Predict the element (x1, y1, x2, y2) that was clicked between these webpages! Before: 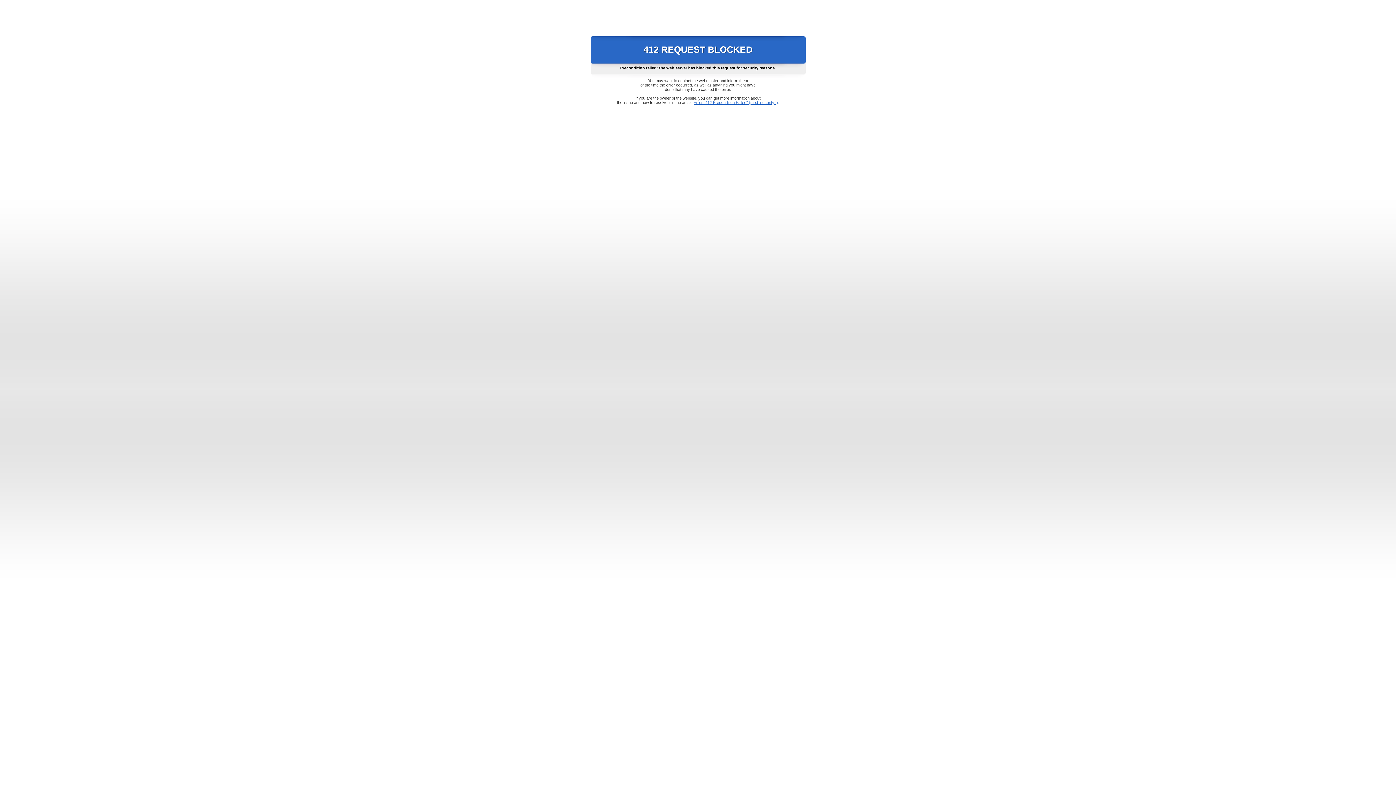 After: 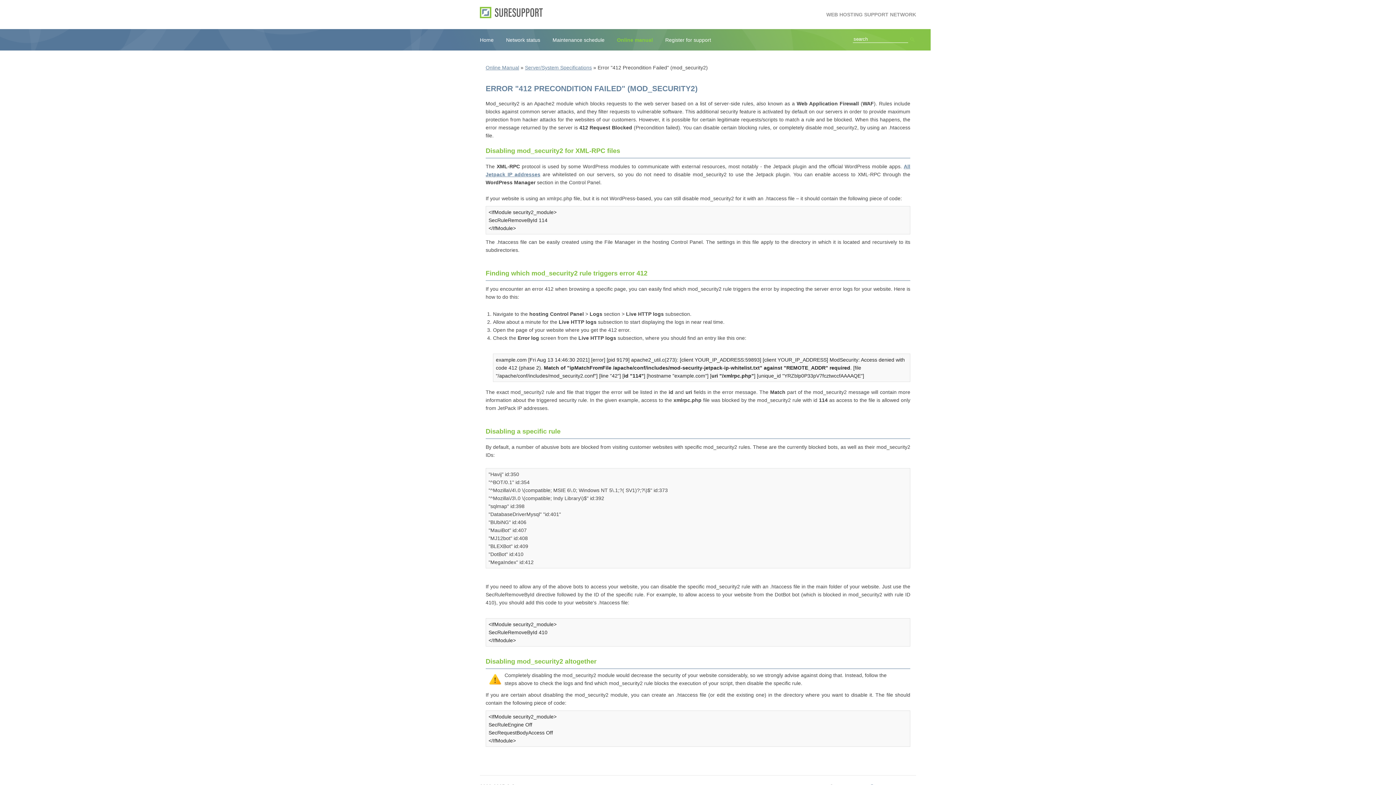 Action: label: Error "412 Precondition Failed" (mod_security2) bbox: (693, 100, 778, 104)